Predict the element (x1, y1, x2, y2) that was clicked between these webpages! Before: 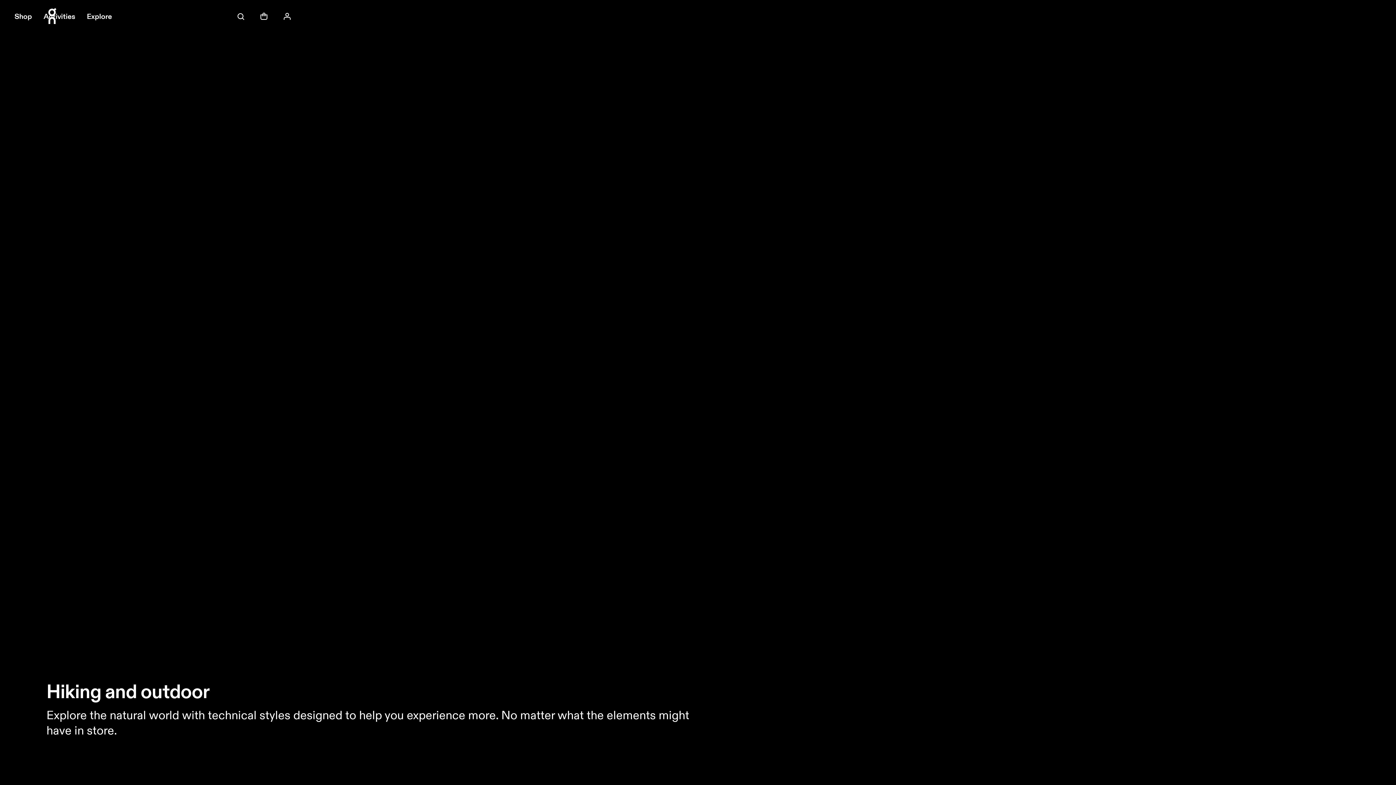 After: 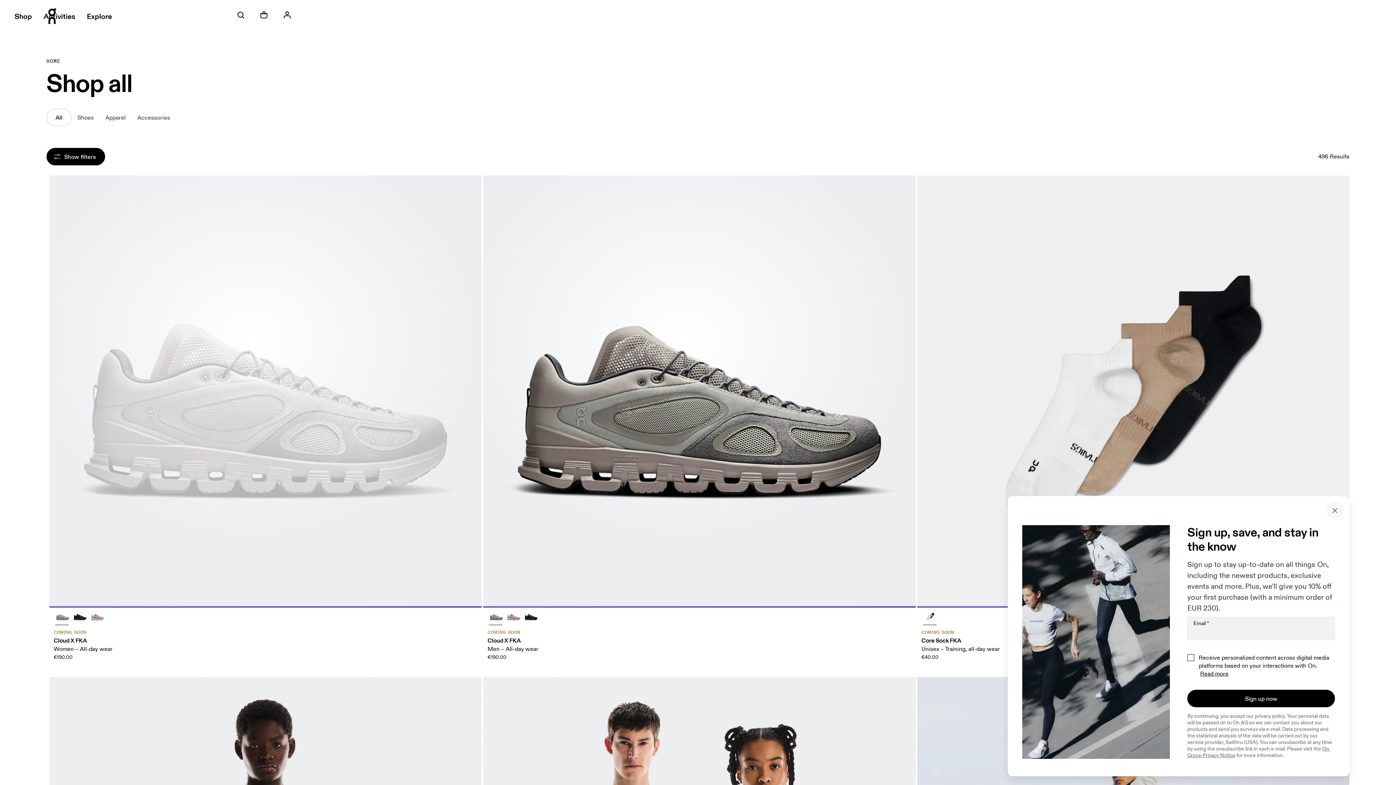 Action: bbox: (14, 11, 32, 21) label: Shop